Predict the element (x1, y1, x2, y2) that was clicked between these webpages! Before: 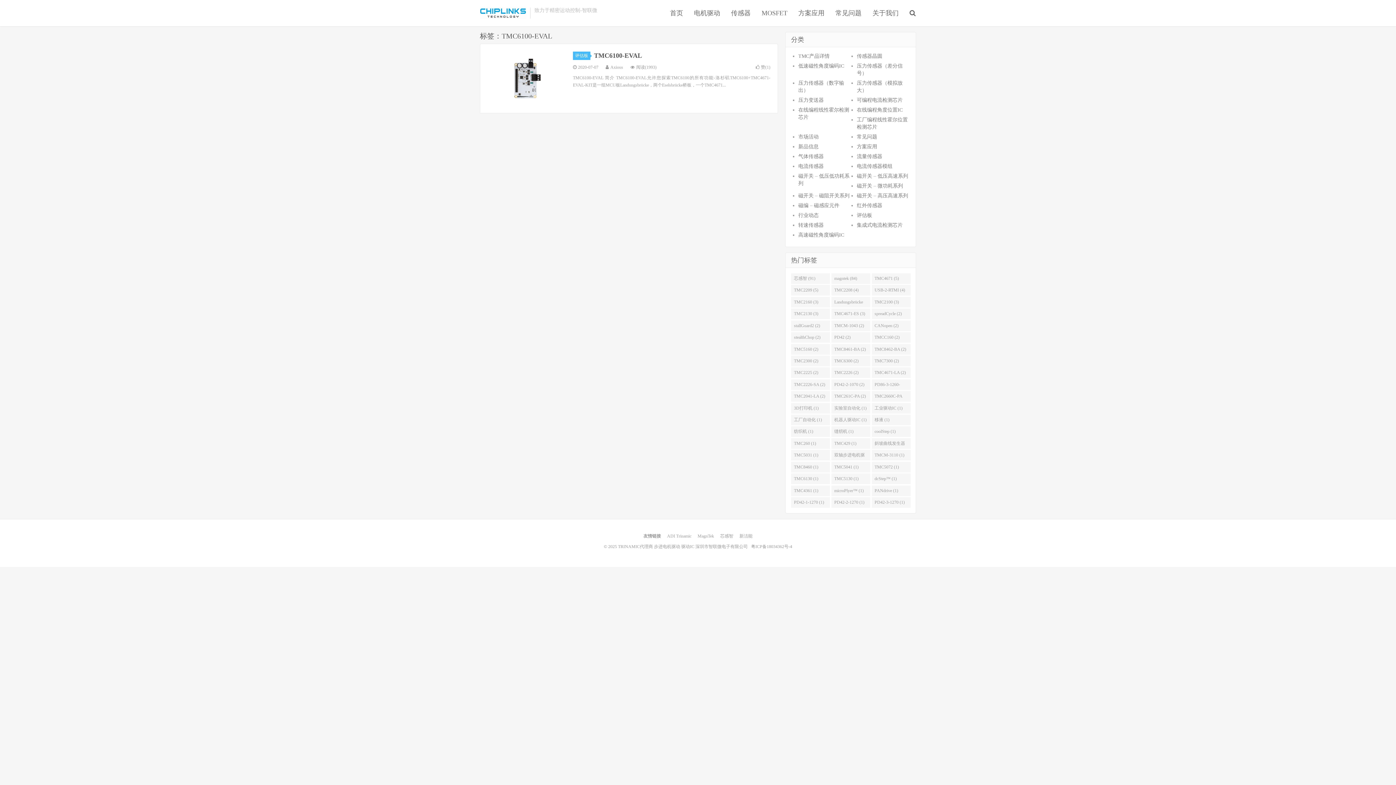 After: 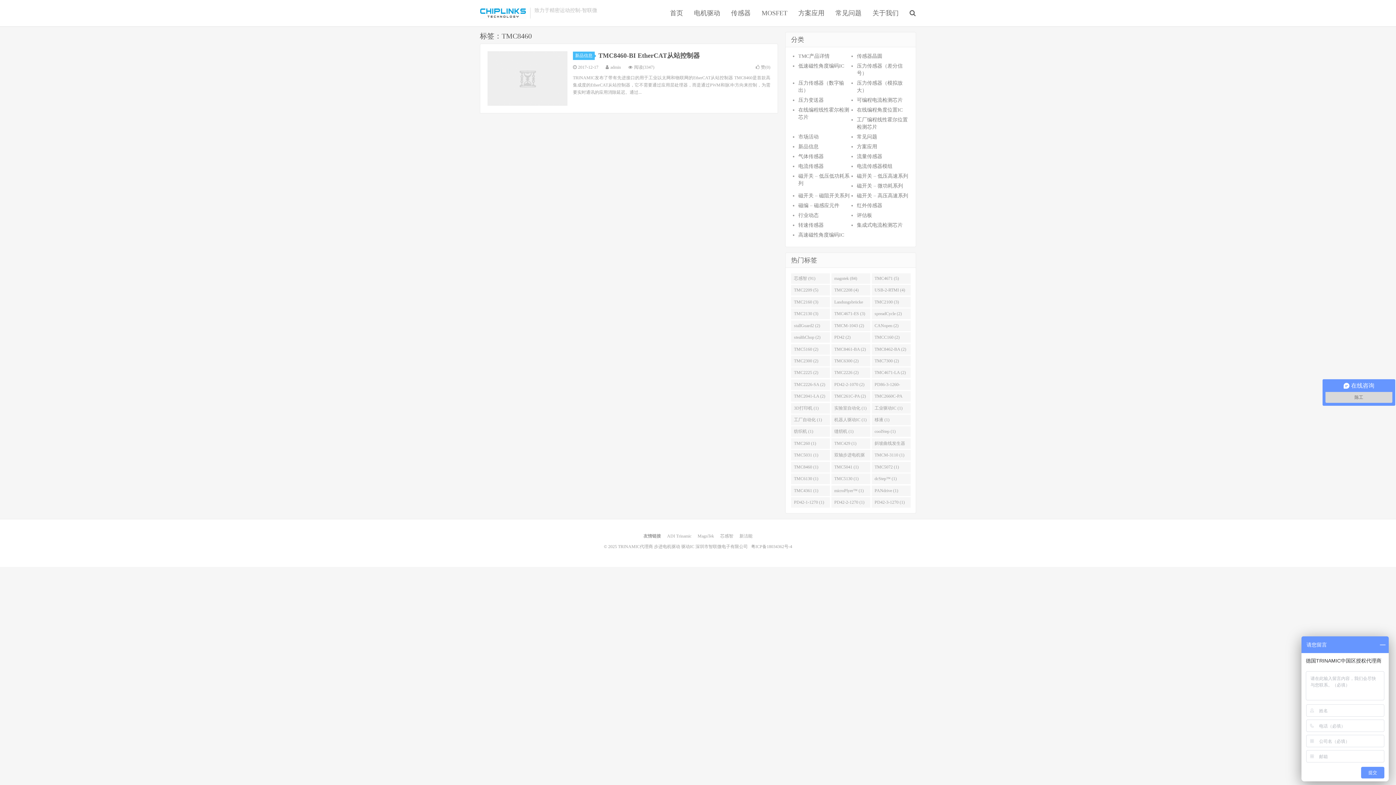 Action: bbox: (791, 462, 830, 472) label: TMC8460 (1)